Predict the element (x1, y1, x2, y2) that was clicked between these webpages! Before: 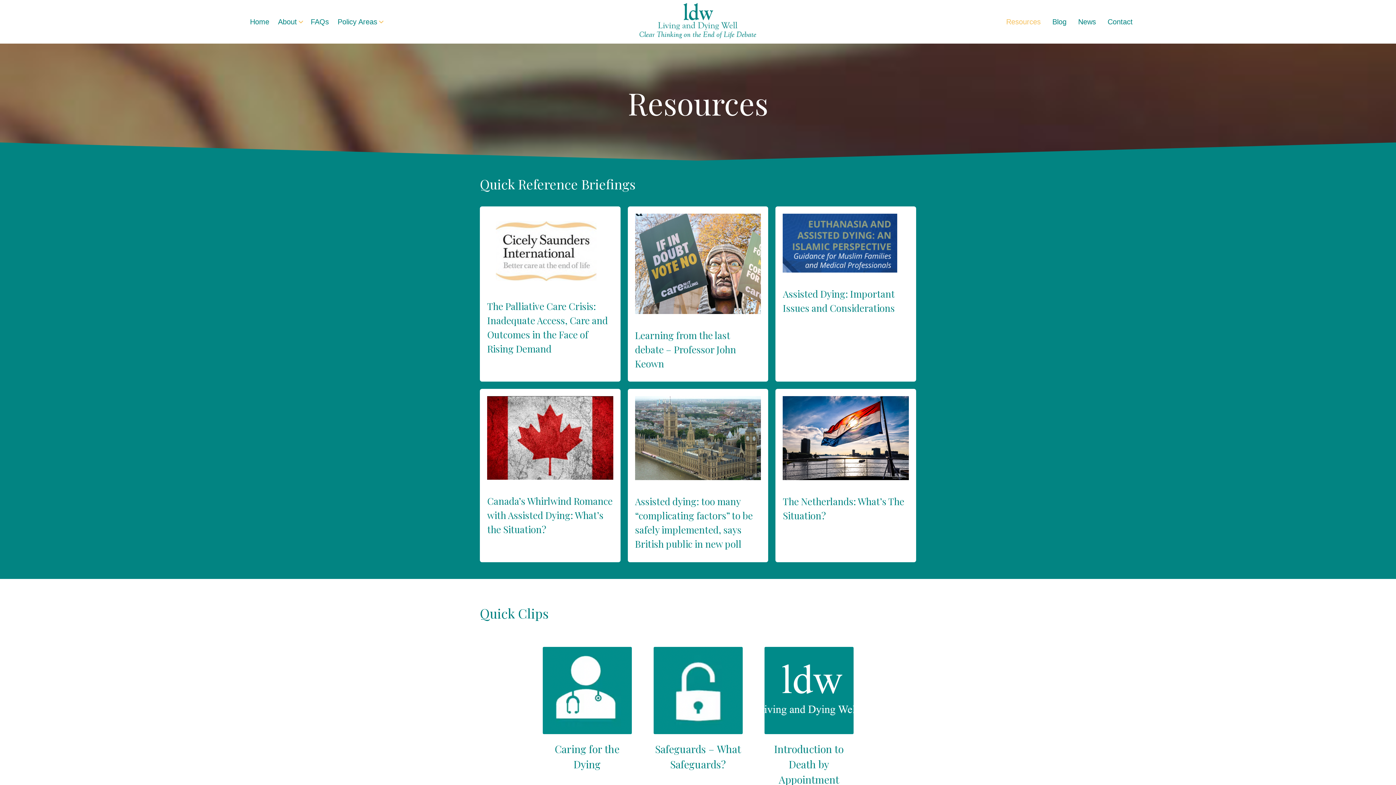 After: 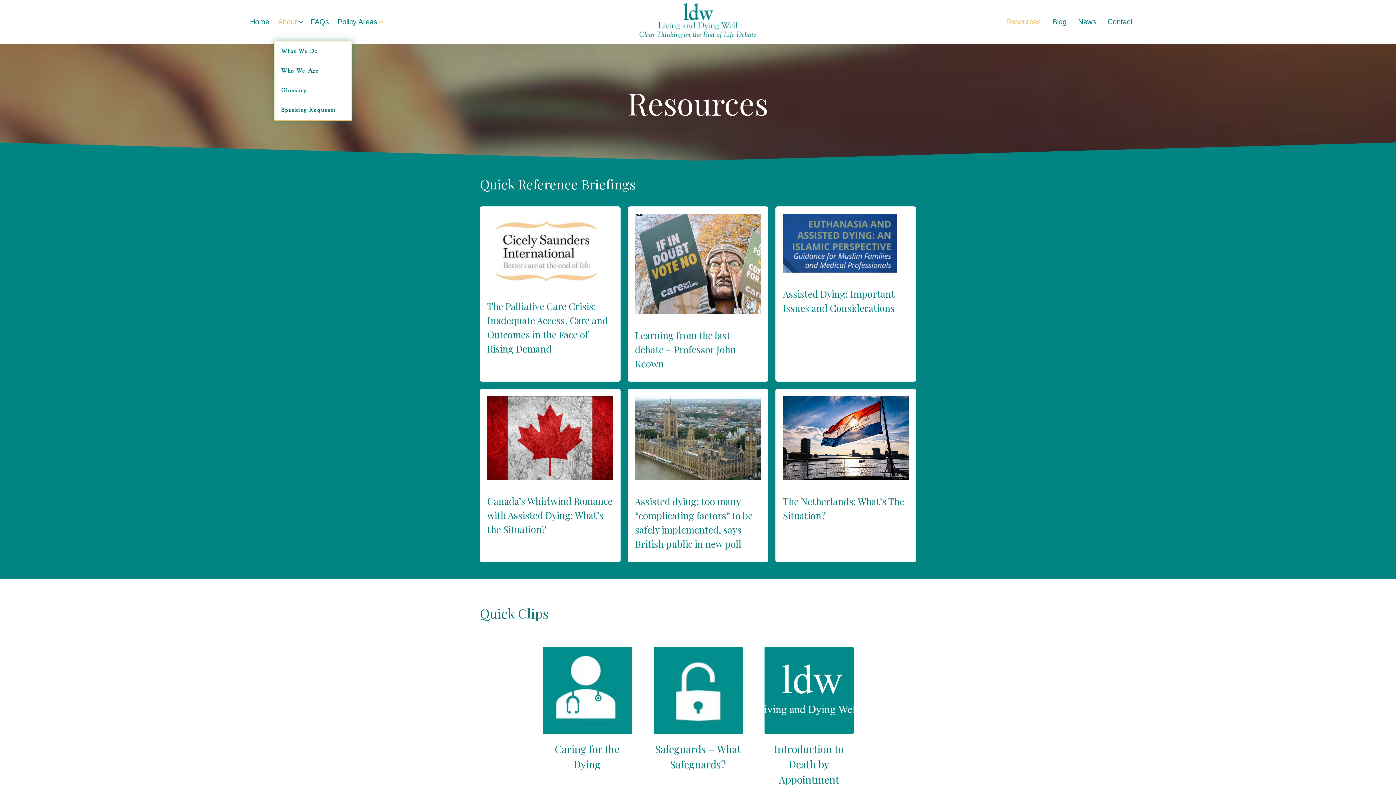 Action: label: About bbox: (273, 13, 306, 29)